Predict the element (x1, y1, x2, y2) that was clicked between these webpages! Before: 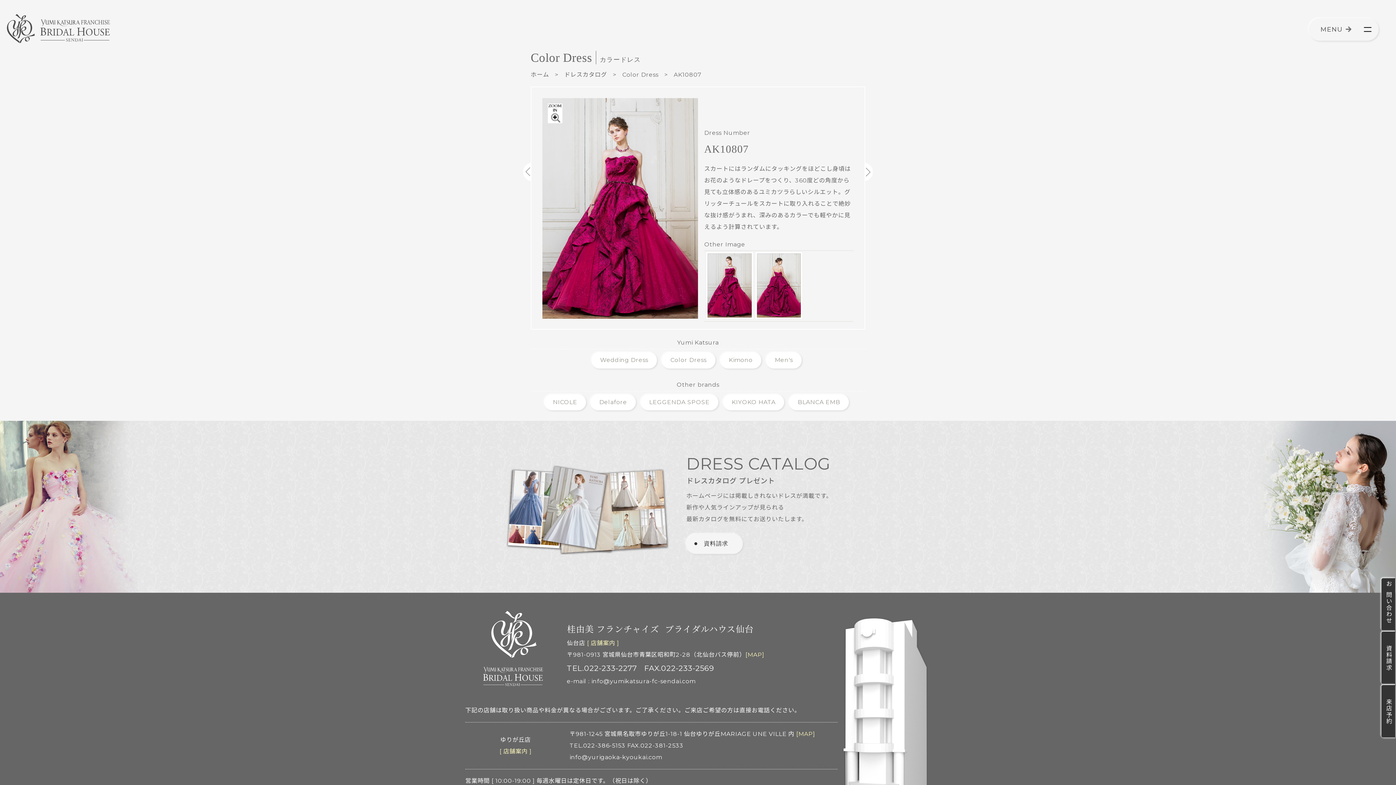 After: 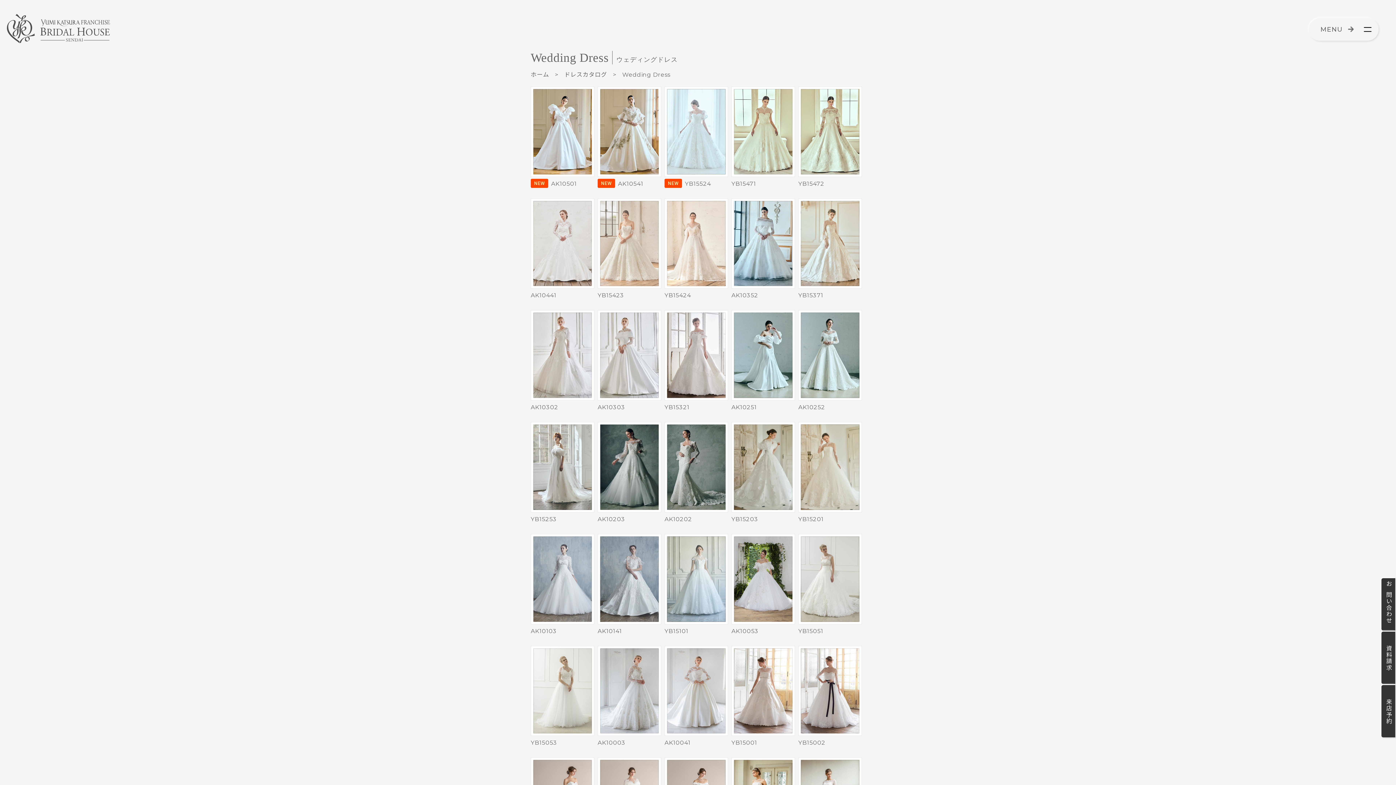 Action: label: Wedding Dress bbox: (591, 352, 657, 368)